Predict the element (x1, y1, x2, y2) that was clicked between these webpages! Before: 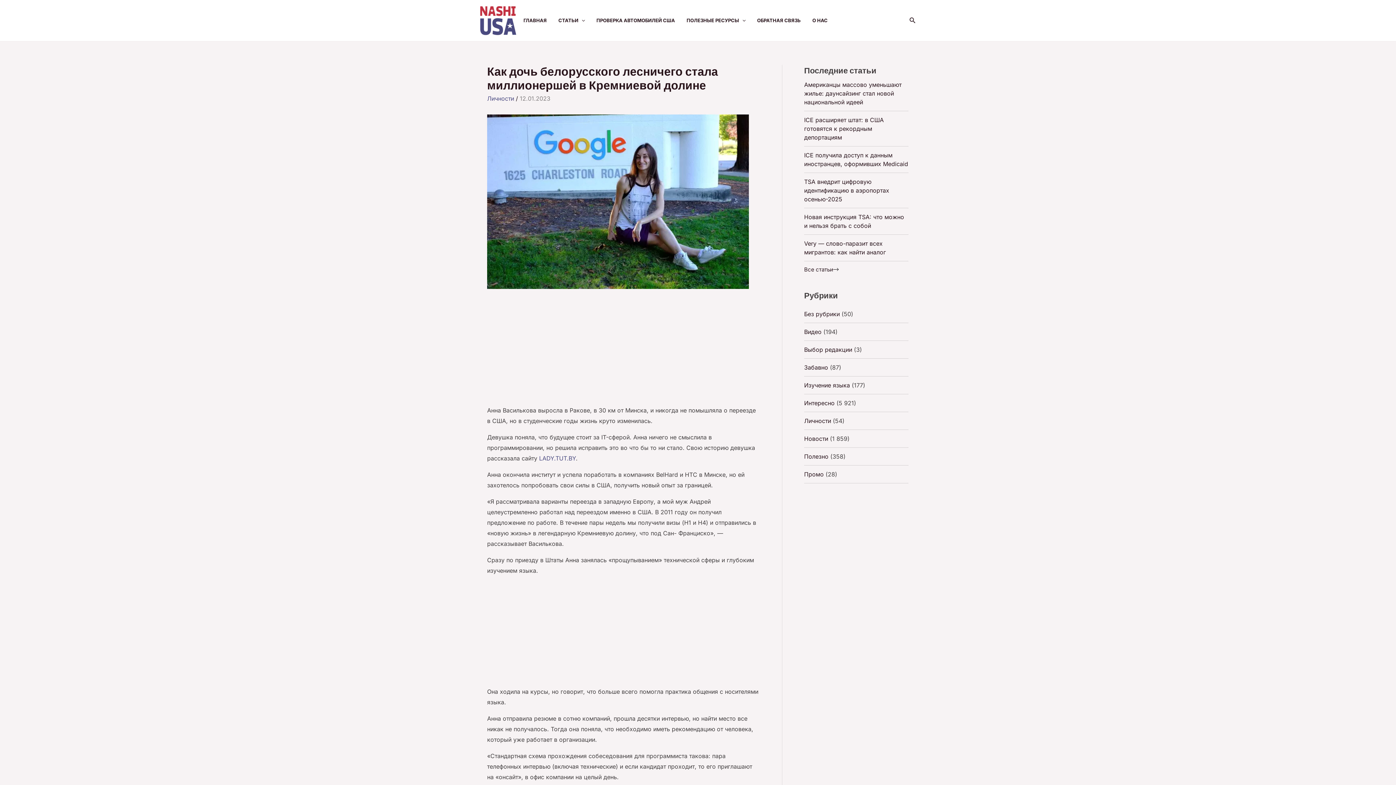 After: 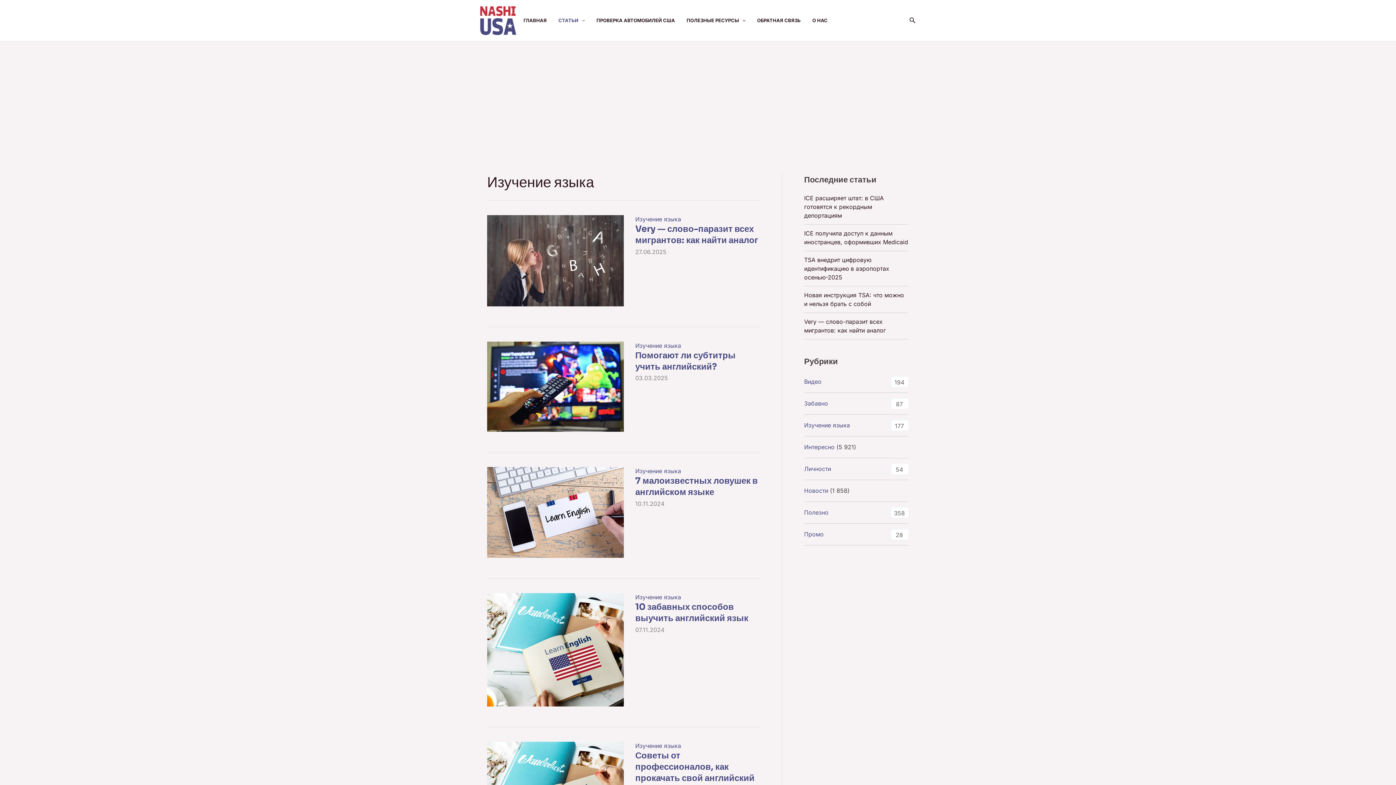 Action: bbox: (804, 381, 850, 389) label: Изучение языка